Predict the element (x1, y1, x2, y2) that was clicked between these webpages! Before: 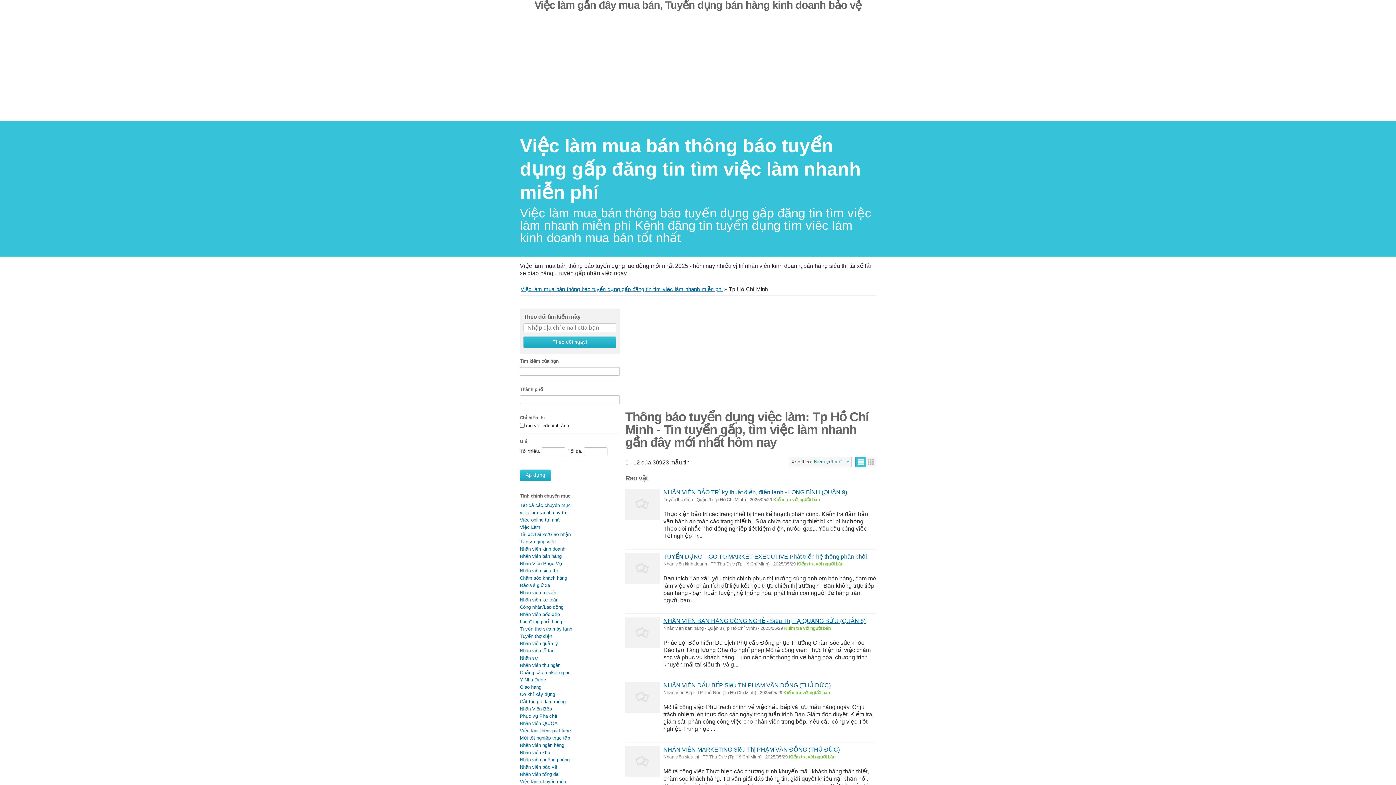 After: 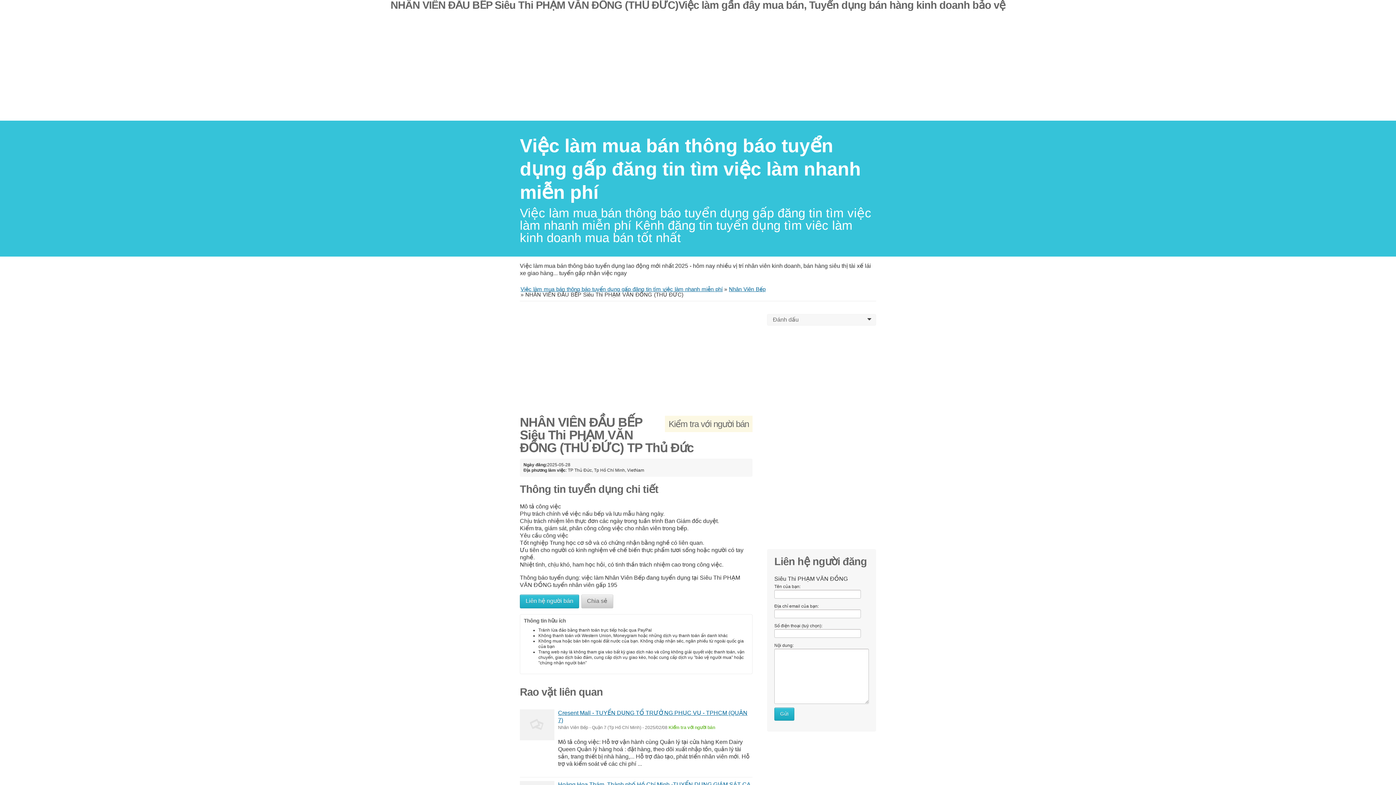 Action: bbox: (625, 682, 660, 713)